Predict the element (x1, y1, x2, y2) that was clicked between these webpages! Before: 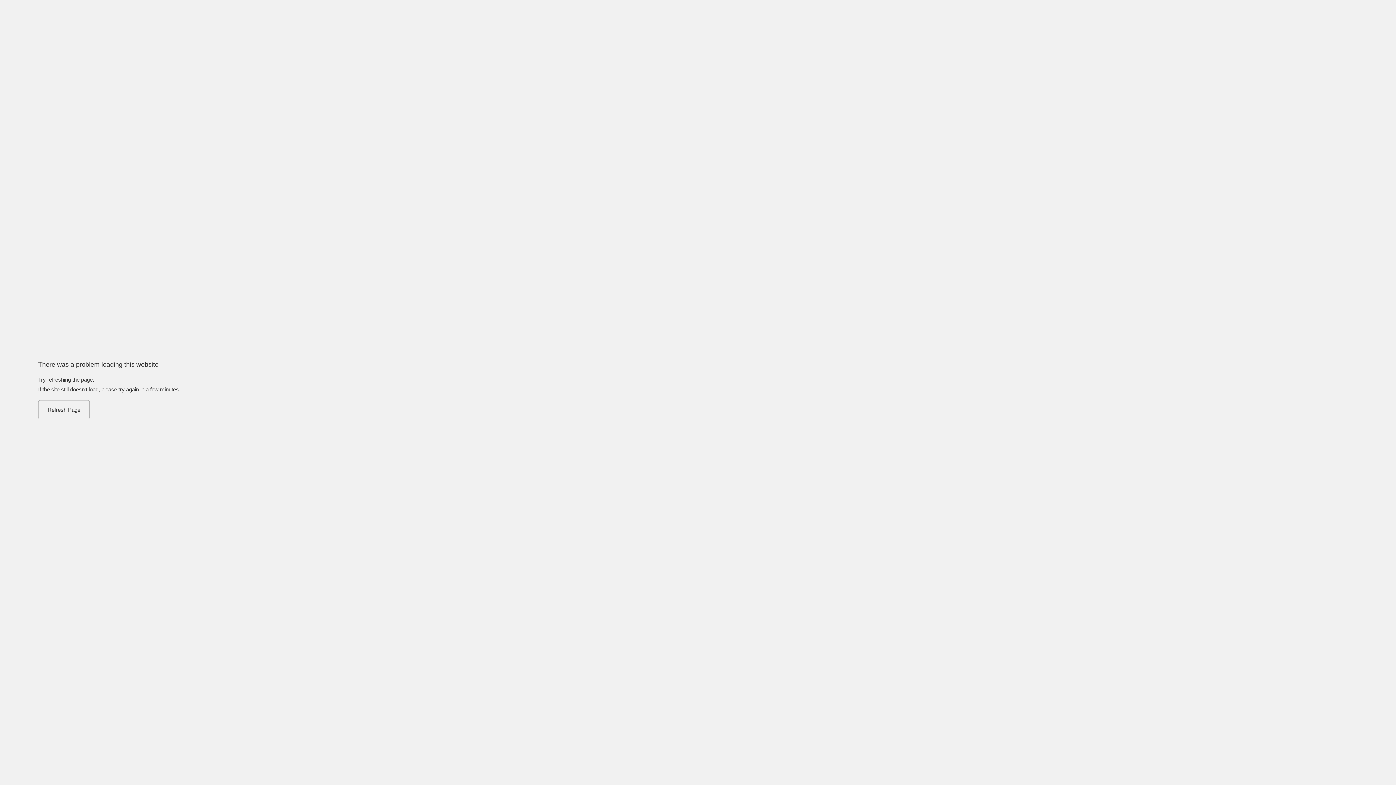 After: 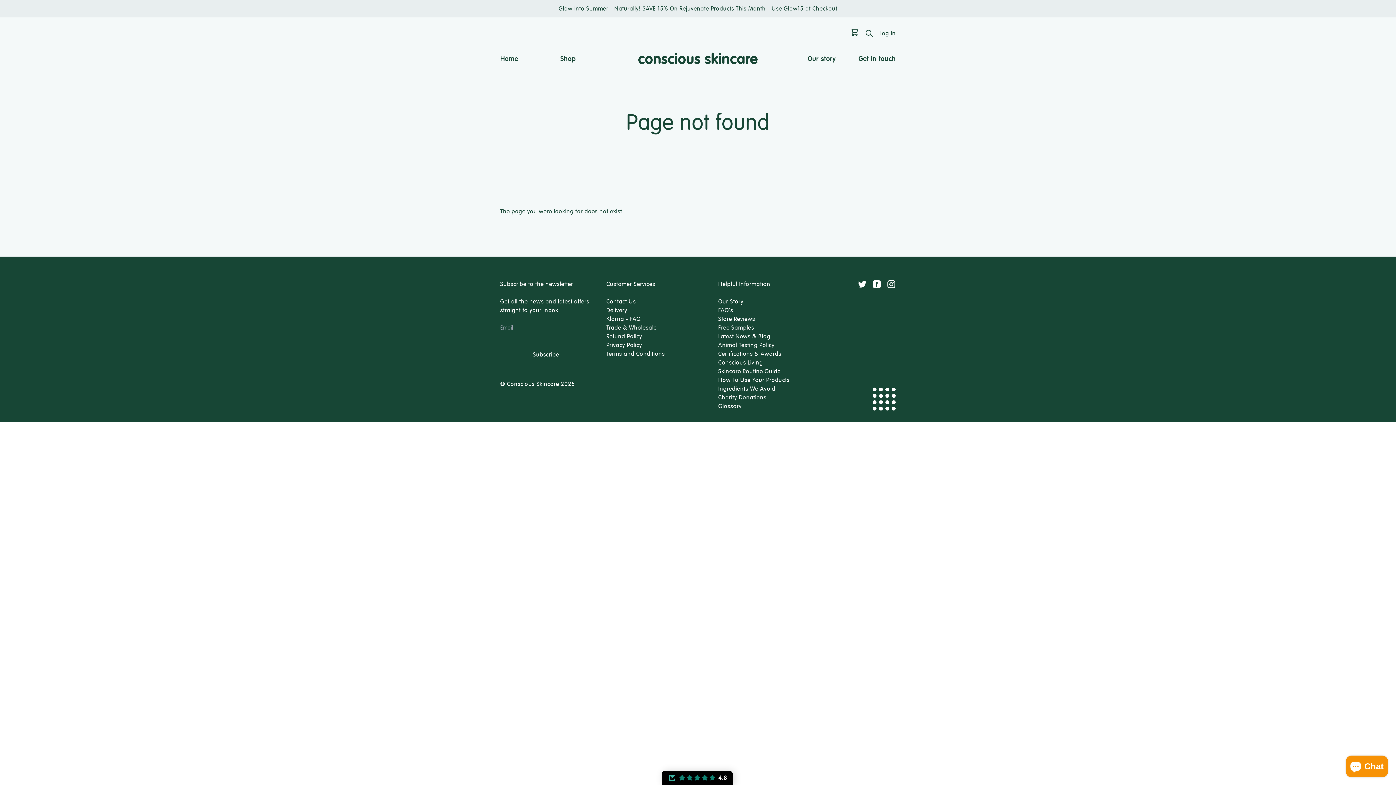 Action: bbox: (38, 400, 89, 419) label: Refresh Page